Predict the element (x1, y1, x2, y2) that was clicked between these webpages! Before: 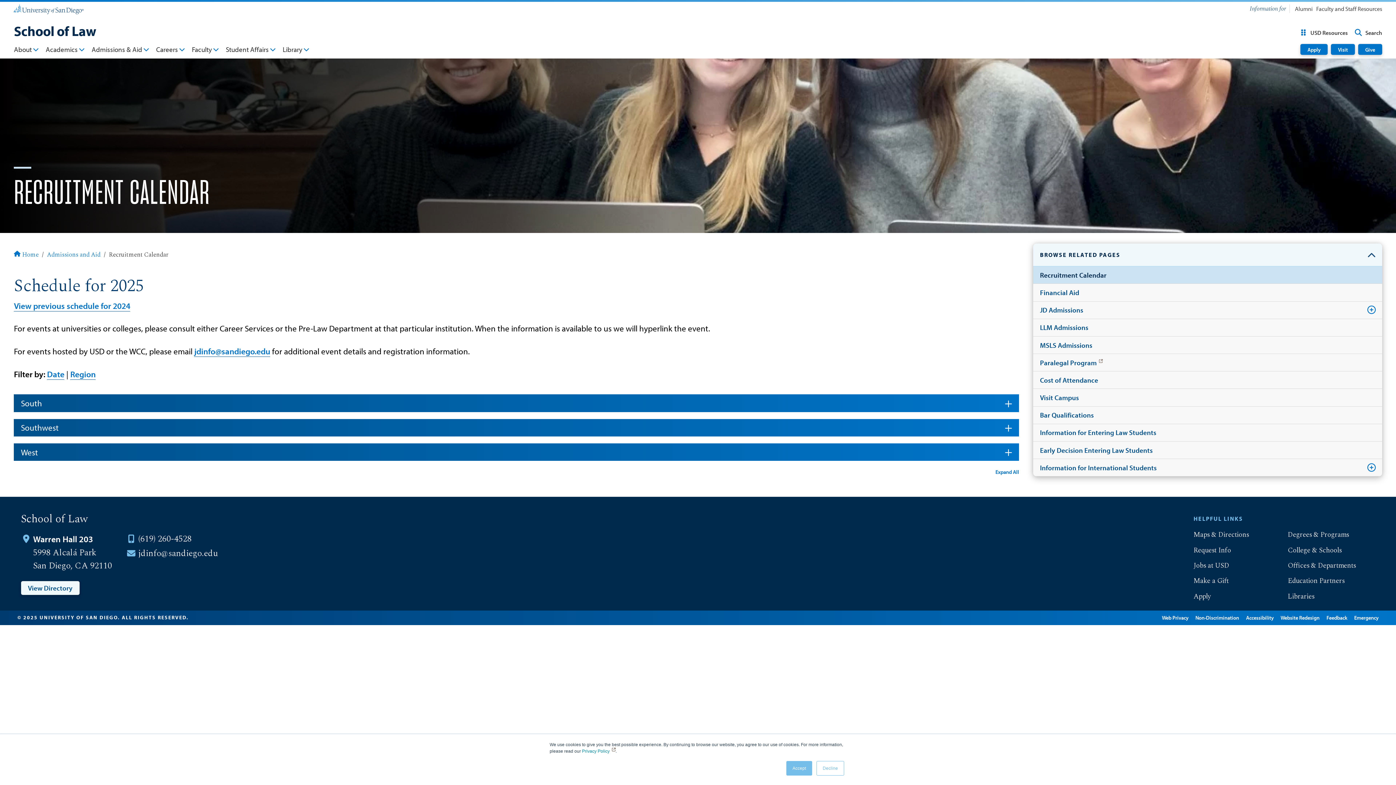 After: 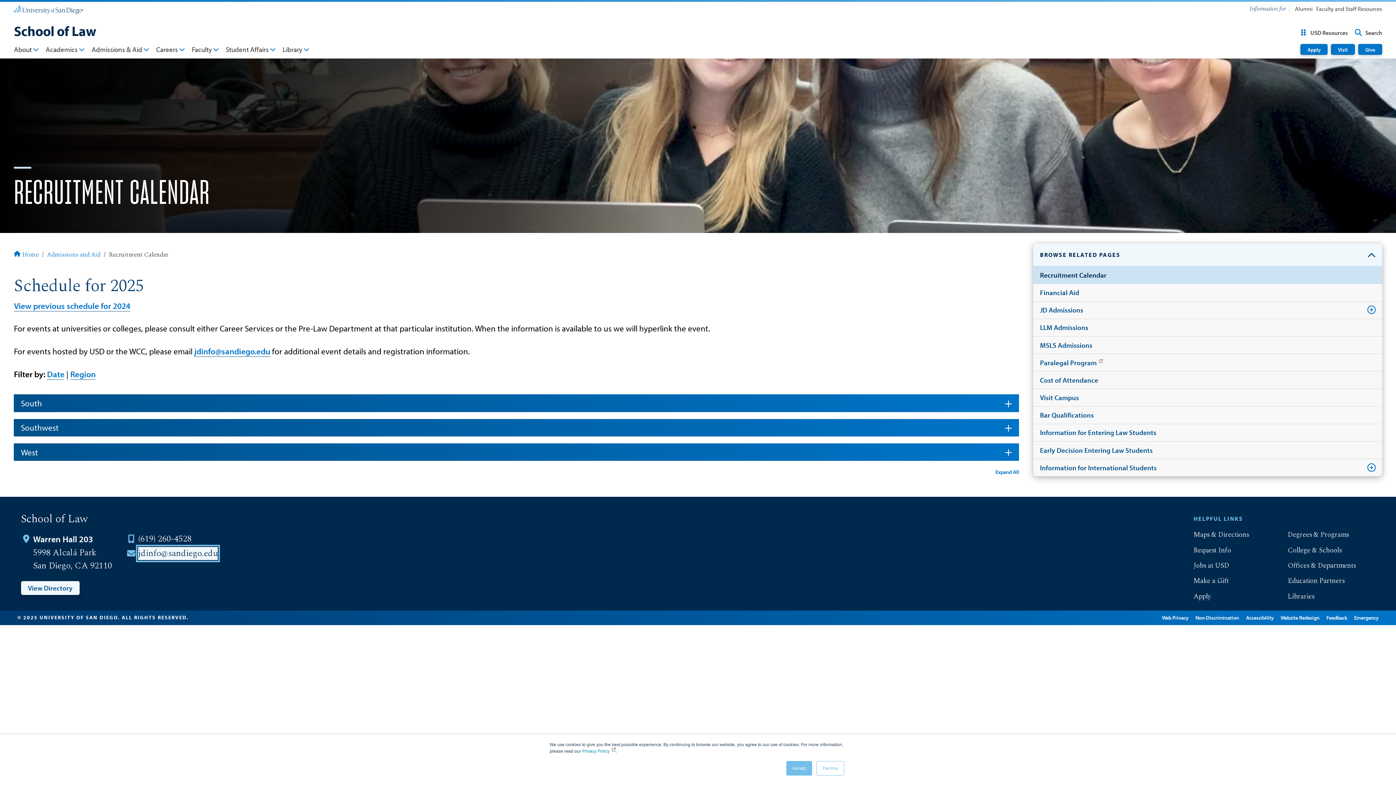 Action: label: jdinfo@sandiego.edu bbox: (138, 547, 217, 560)